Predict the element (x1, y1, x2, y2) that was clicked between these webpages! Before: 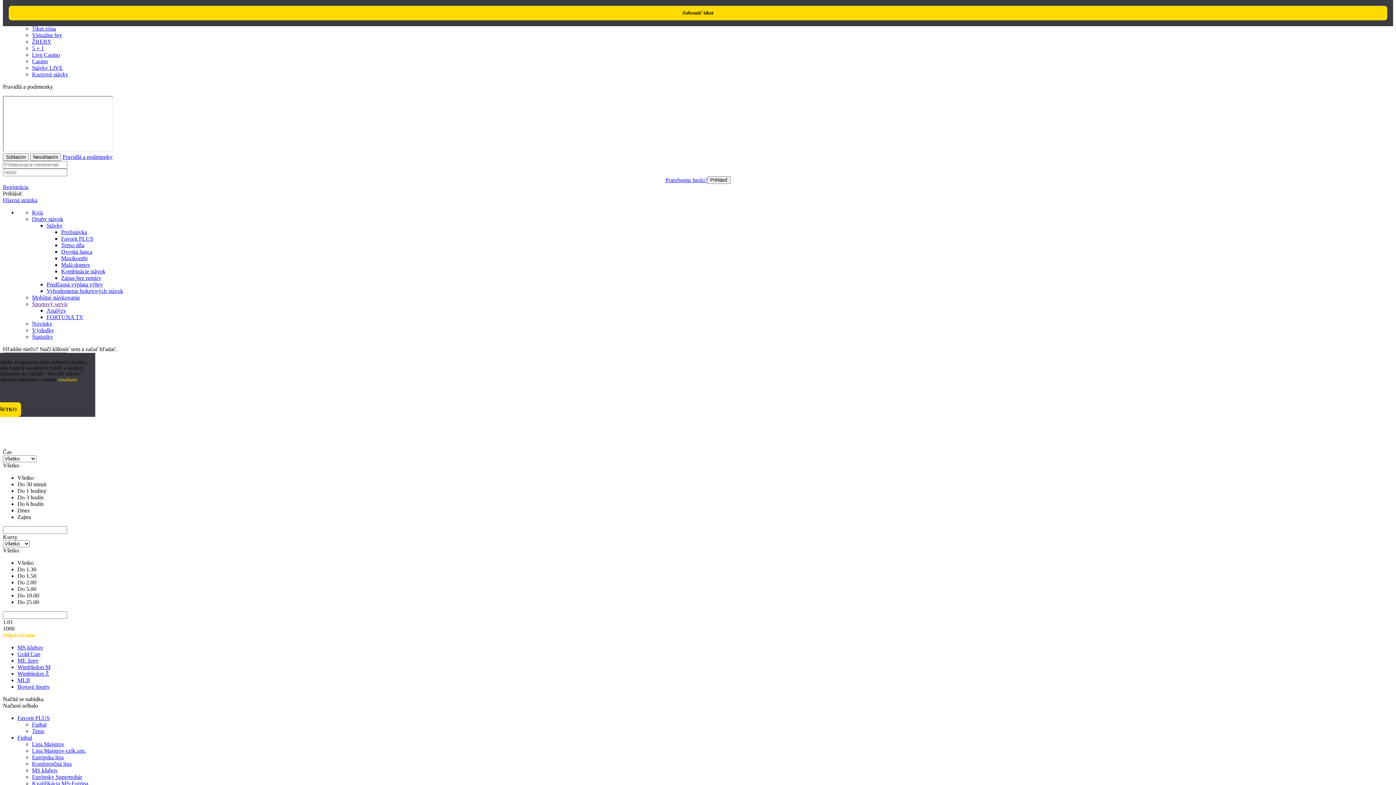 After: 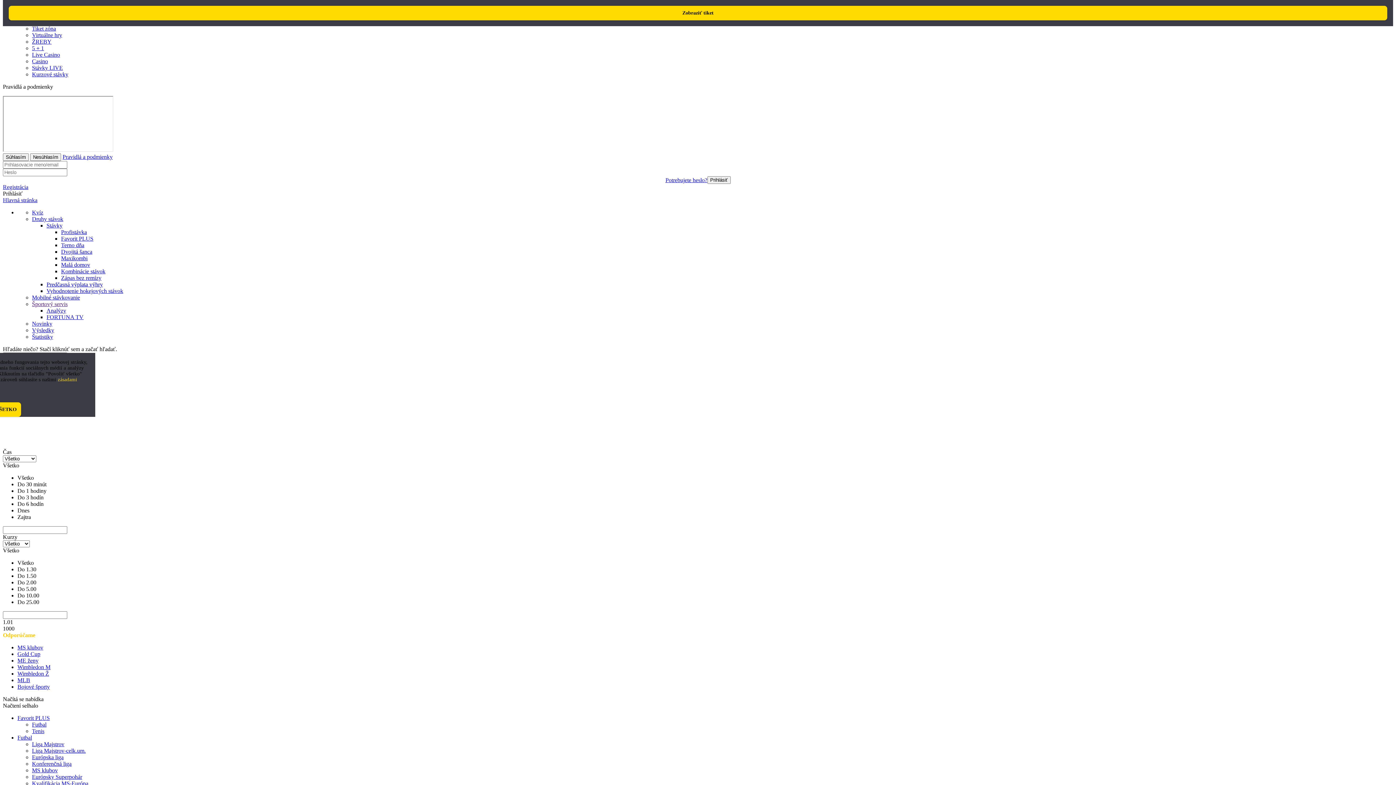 Action: bbox: (32, 209, 43, 215) label: Kvíz